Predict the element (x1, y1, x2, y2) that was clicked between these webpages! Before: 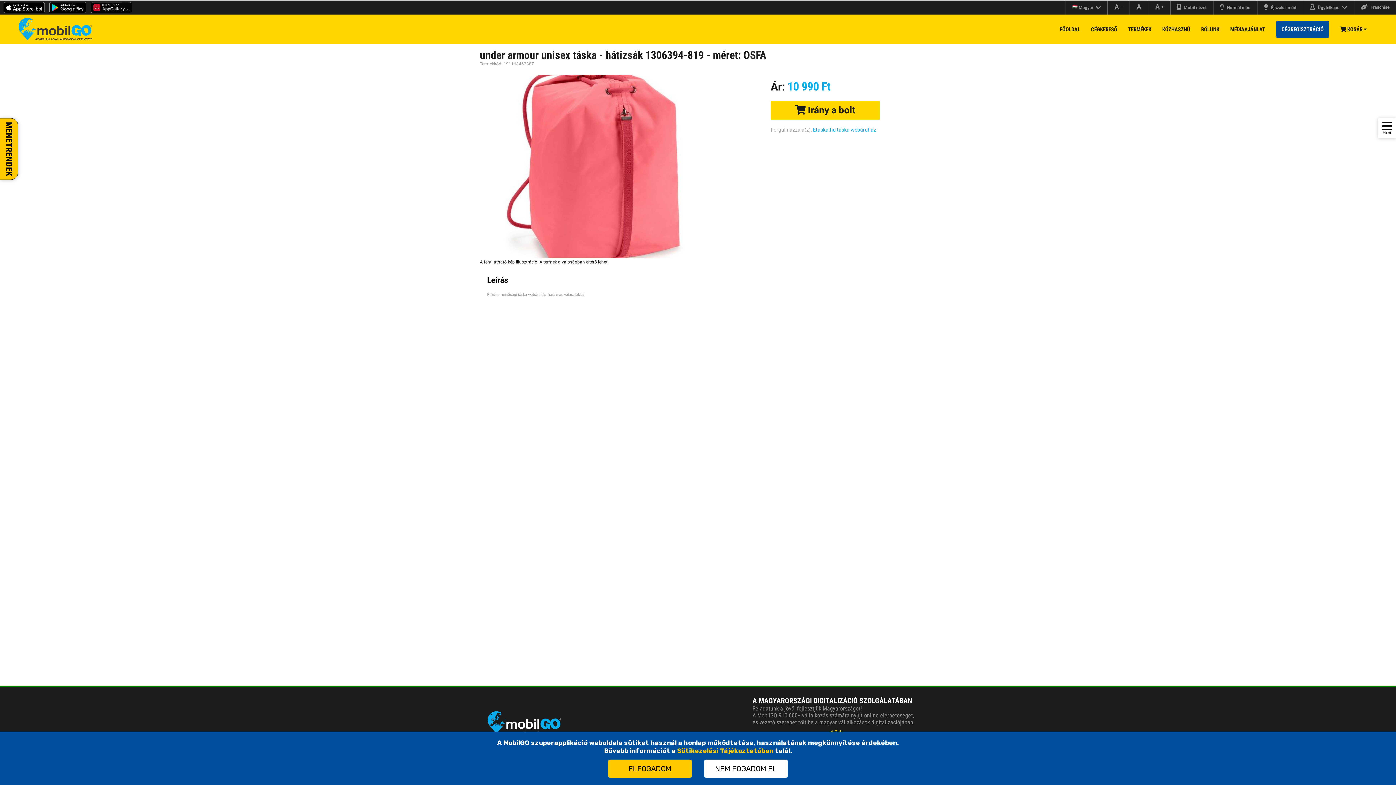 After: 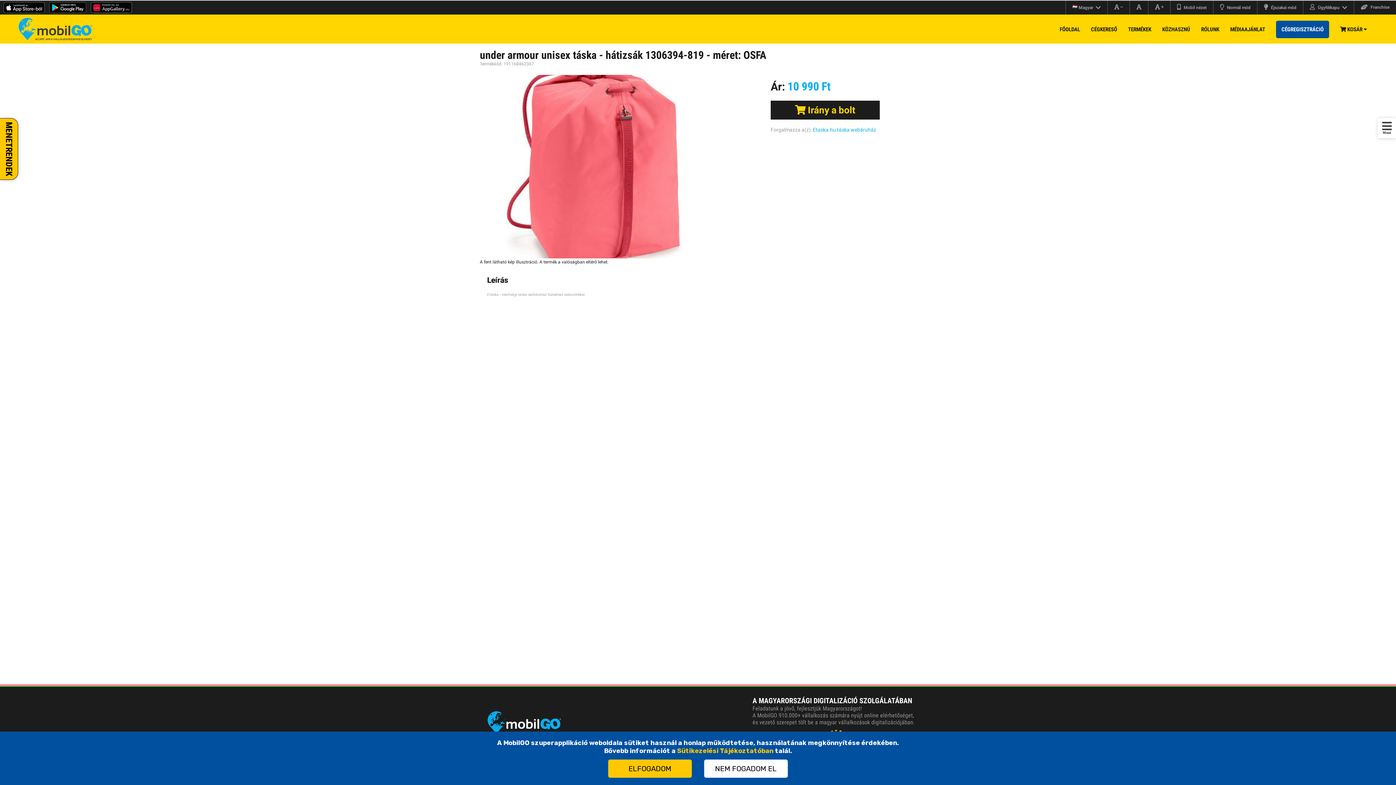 Action: bbox: (770, 100, 880, 119) label:  Irány a bolt